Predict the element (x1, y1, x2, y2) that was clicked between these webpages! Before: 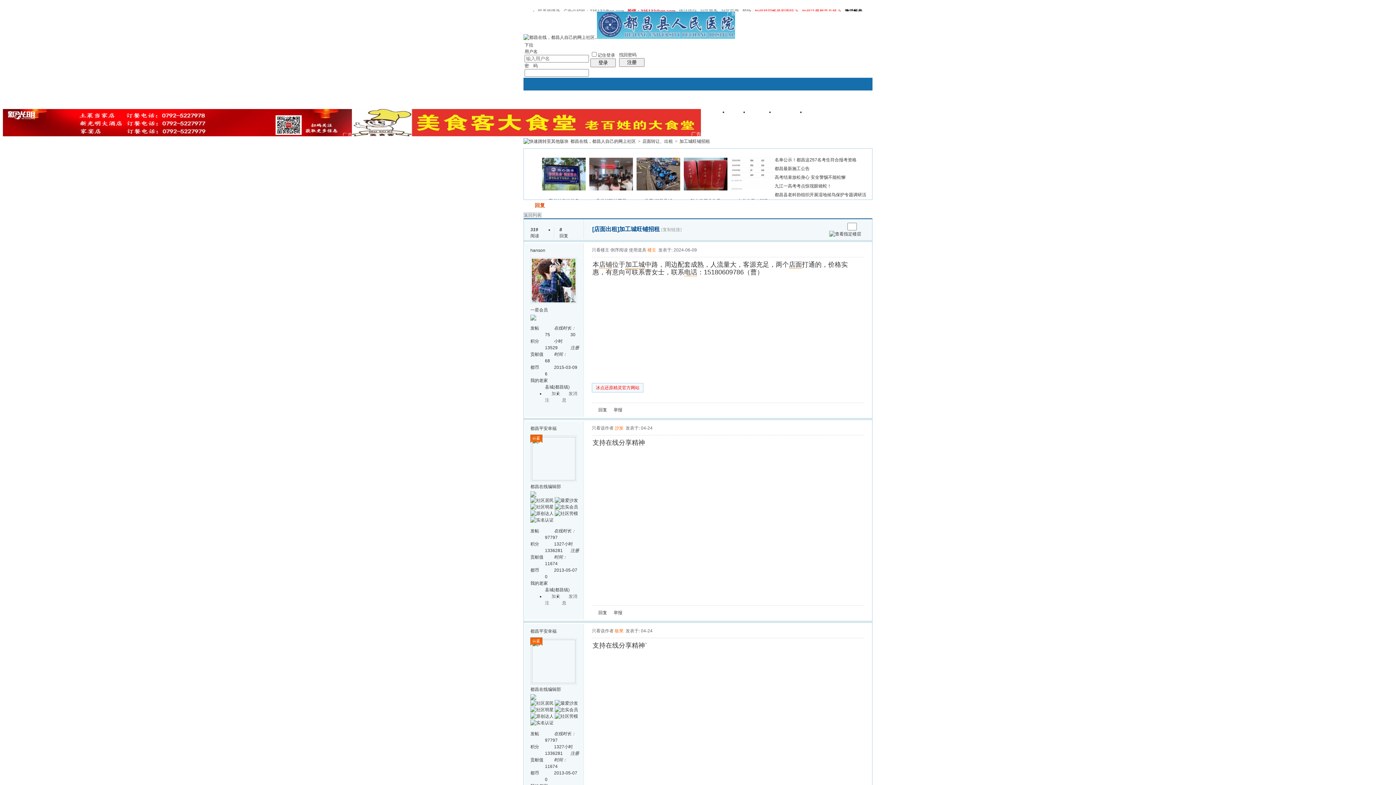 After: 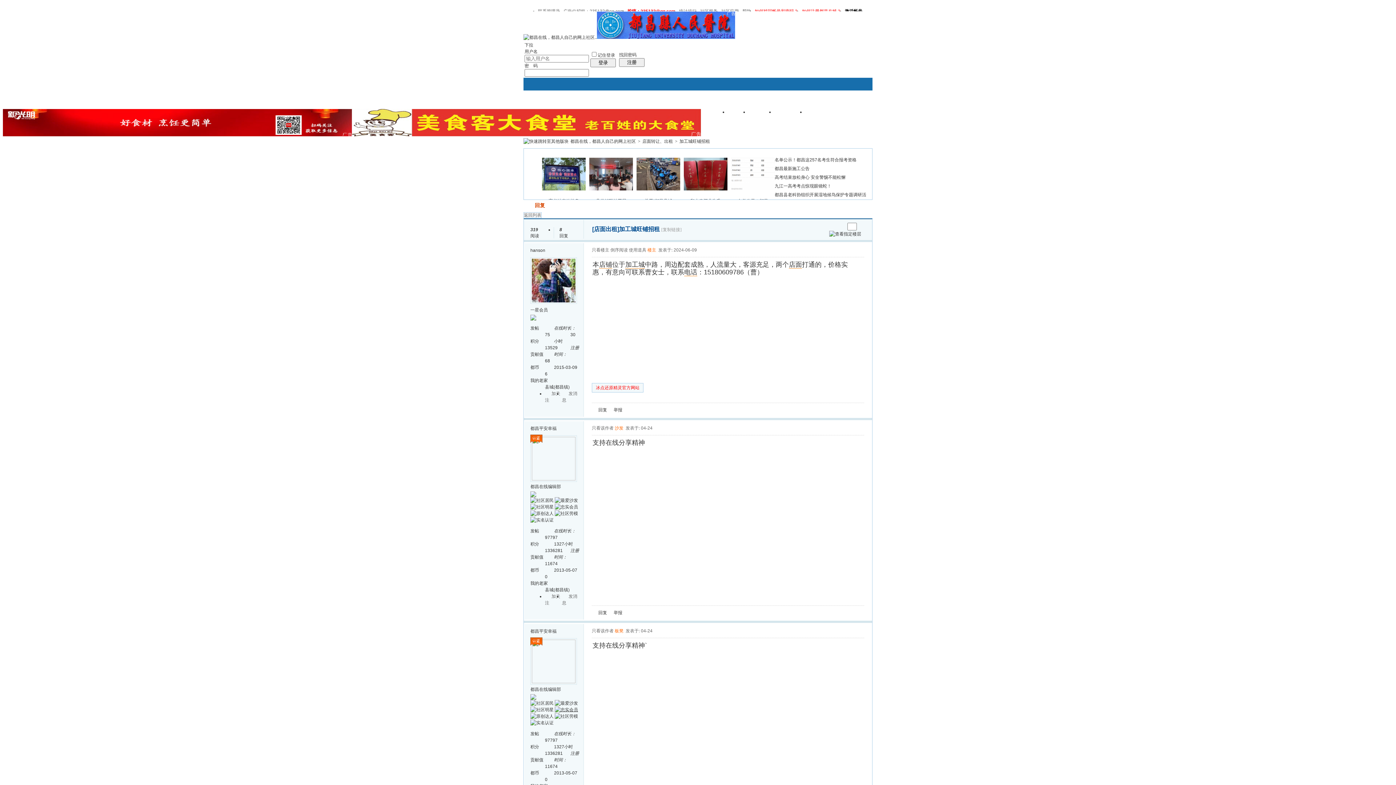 Action: bbox: (554, 707, 579, 712)